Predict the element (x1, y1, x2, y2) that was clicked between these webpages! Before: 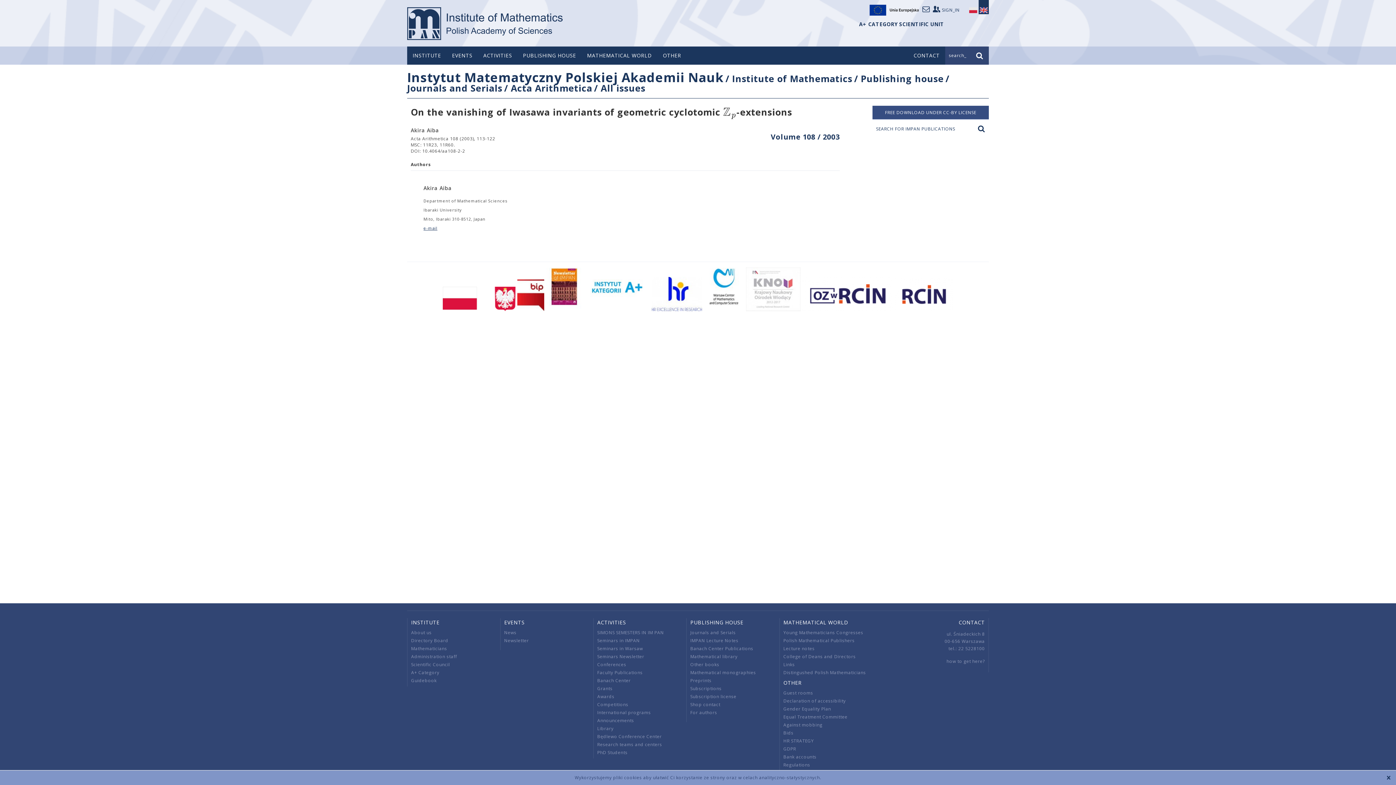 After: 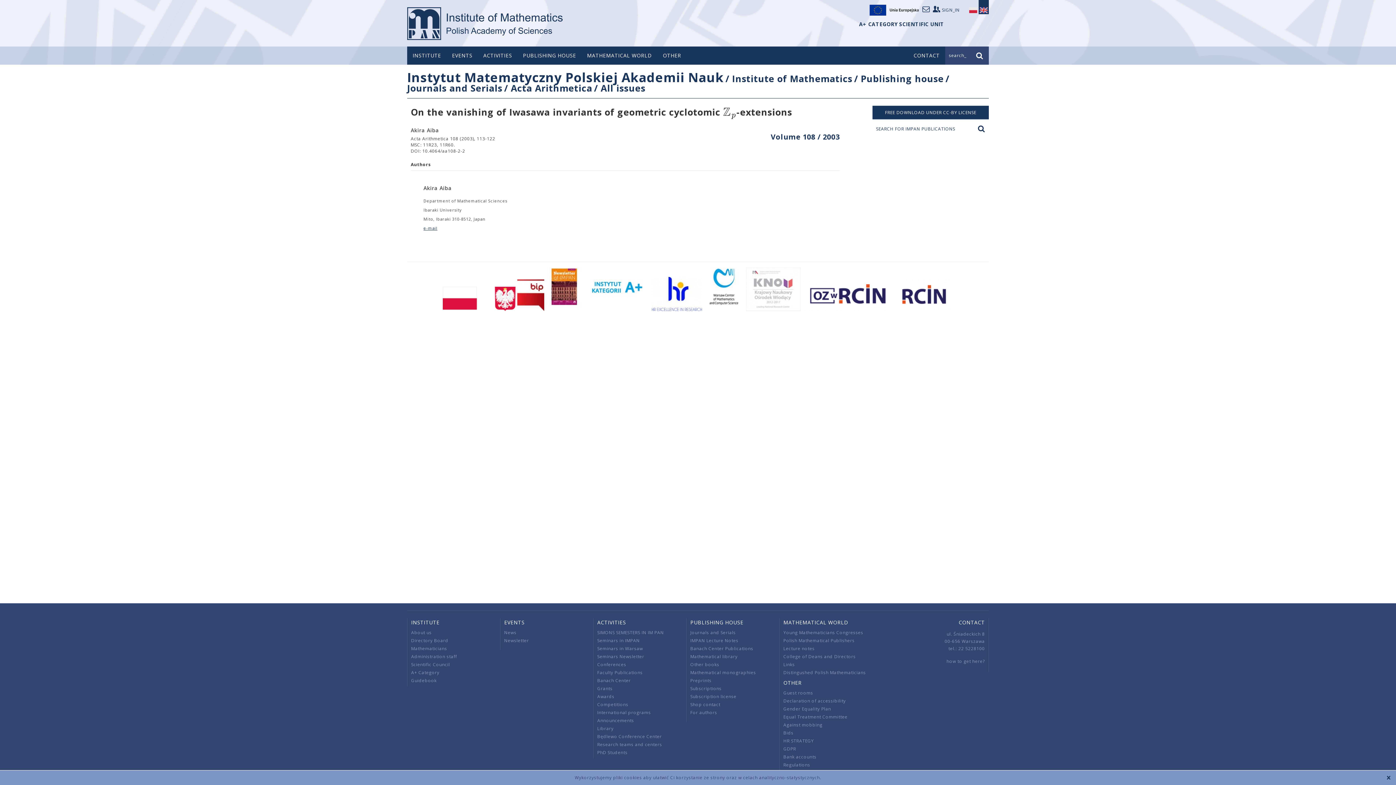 Action: bbox: (872, 105, 989, 119) label: FREE DOWNLOAD UNDER CC-BY LICENSE